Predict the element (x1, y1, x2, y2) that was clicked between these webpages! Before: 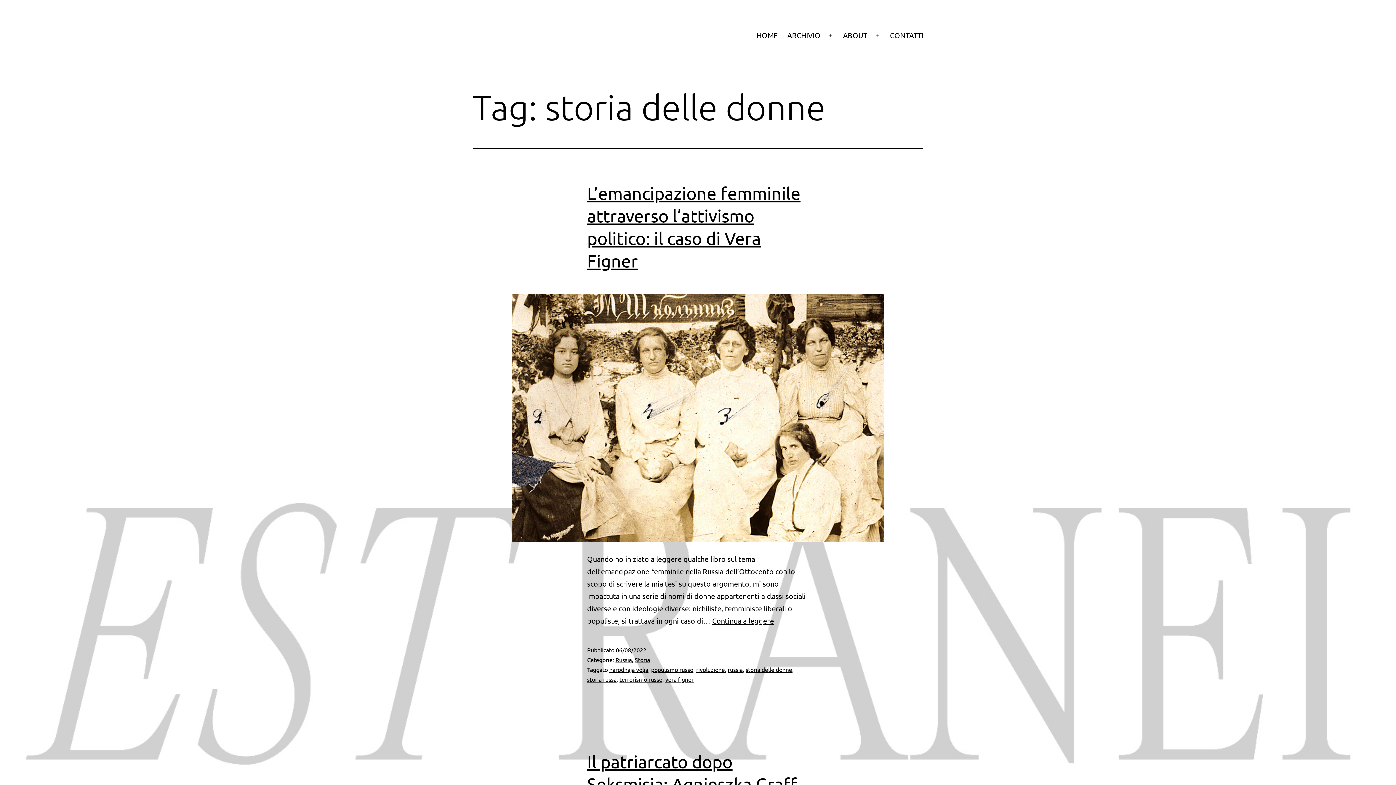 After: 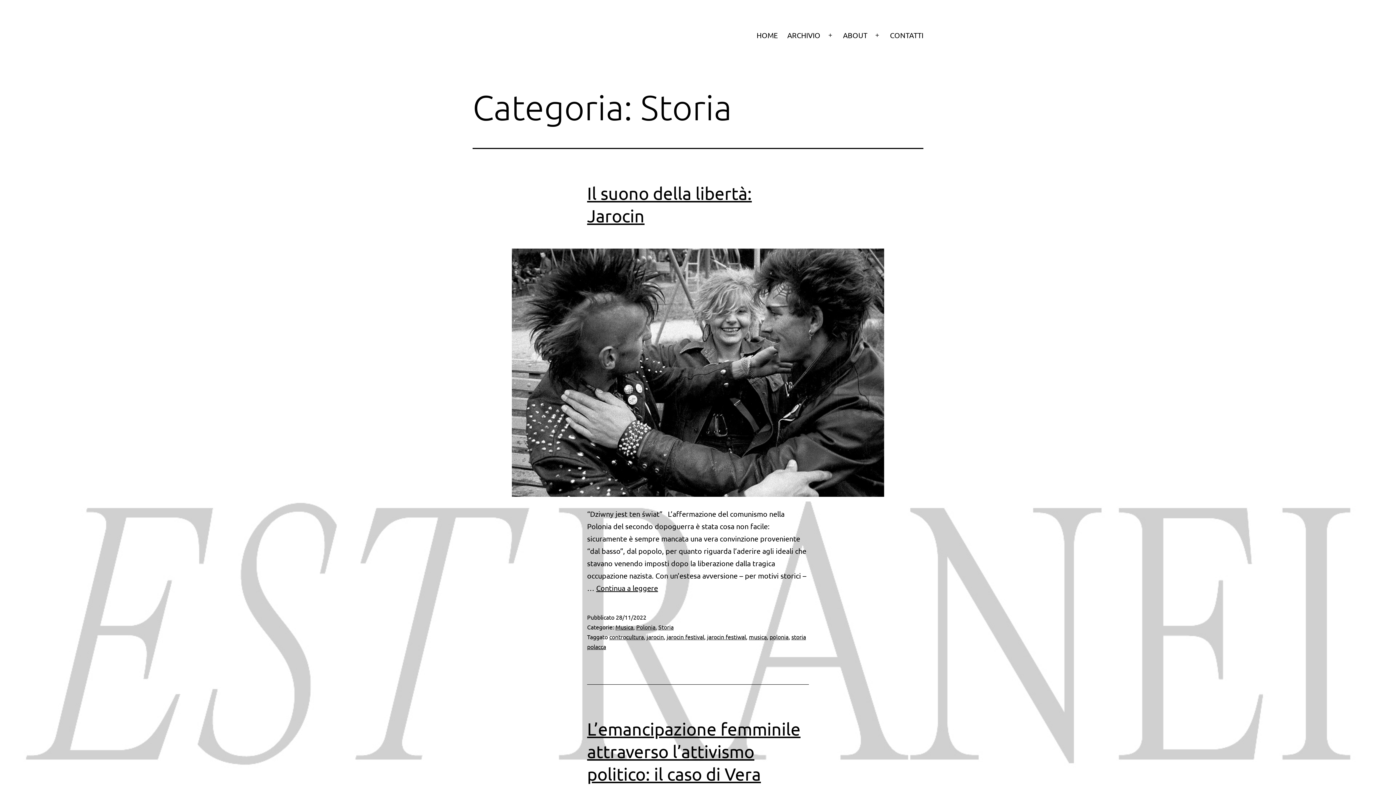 Action: bbox: (634, 656, 650, 663) label: Storia